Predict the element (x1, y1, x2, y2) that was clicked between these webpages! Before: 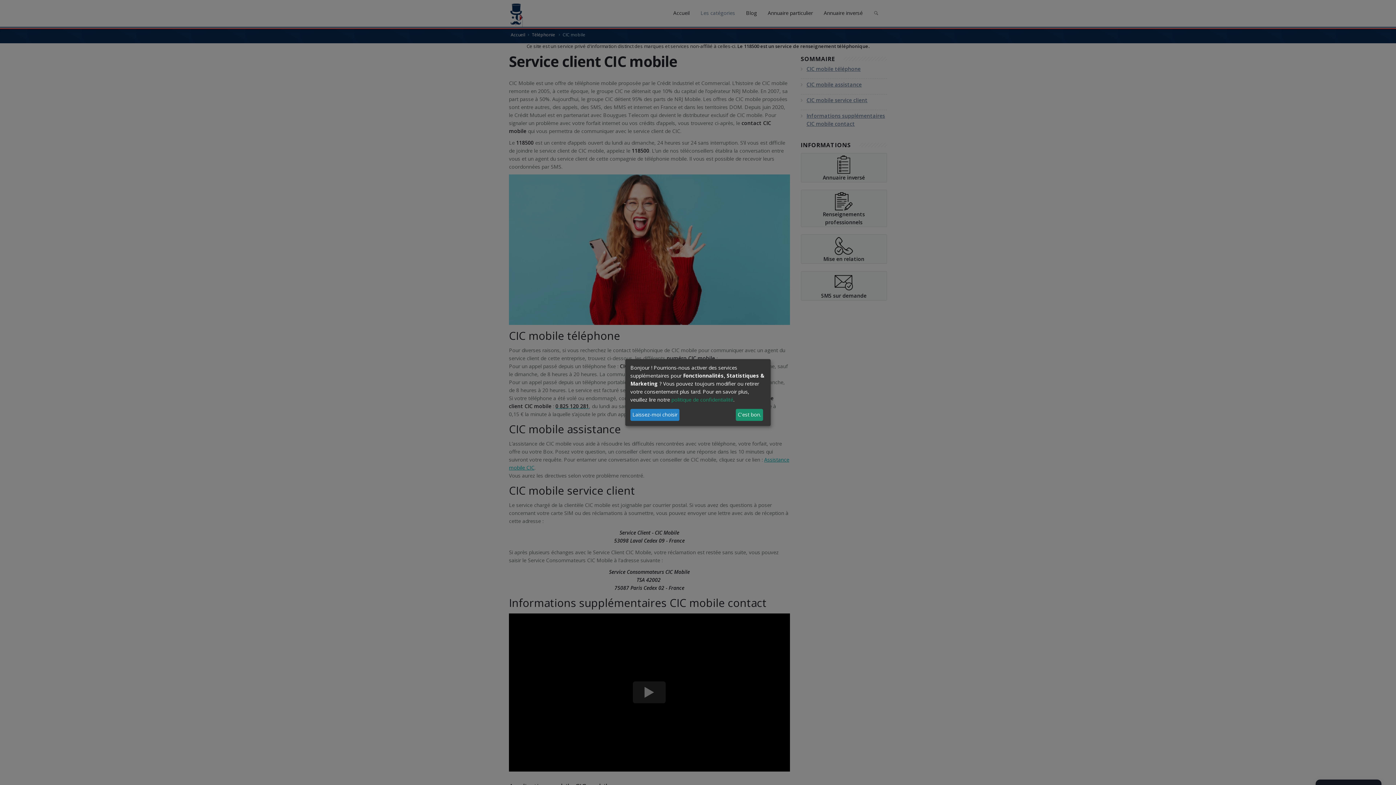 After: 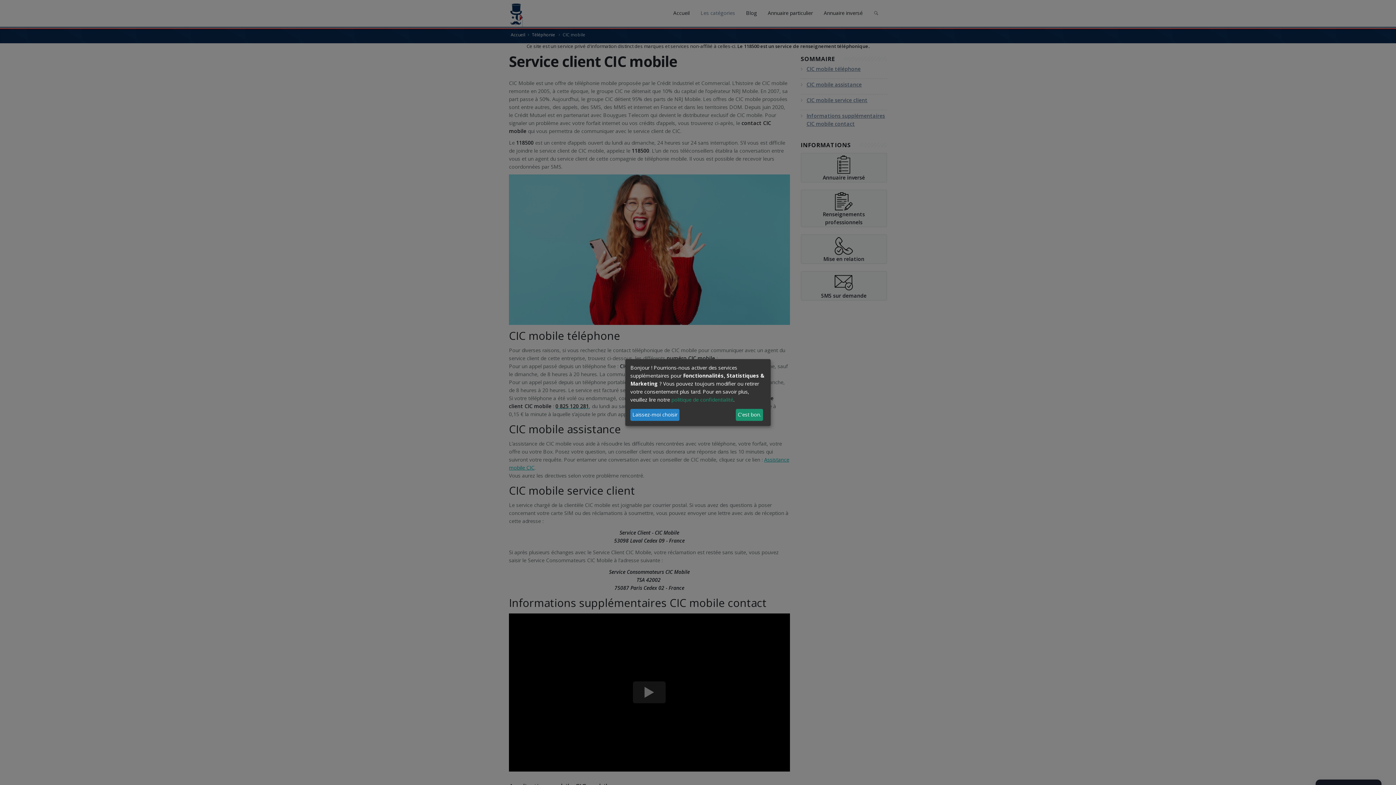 Action: bbox: (671, 396, 733, 403) label: politique de confidentialité